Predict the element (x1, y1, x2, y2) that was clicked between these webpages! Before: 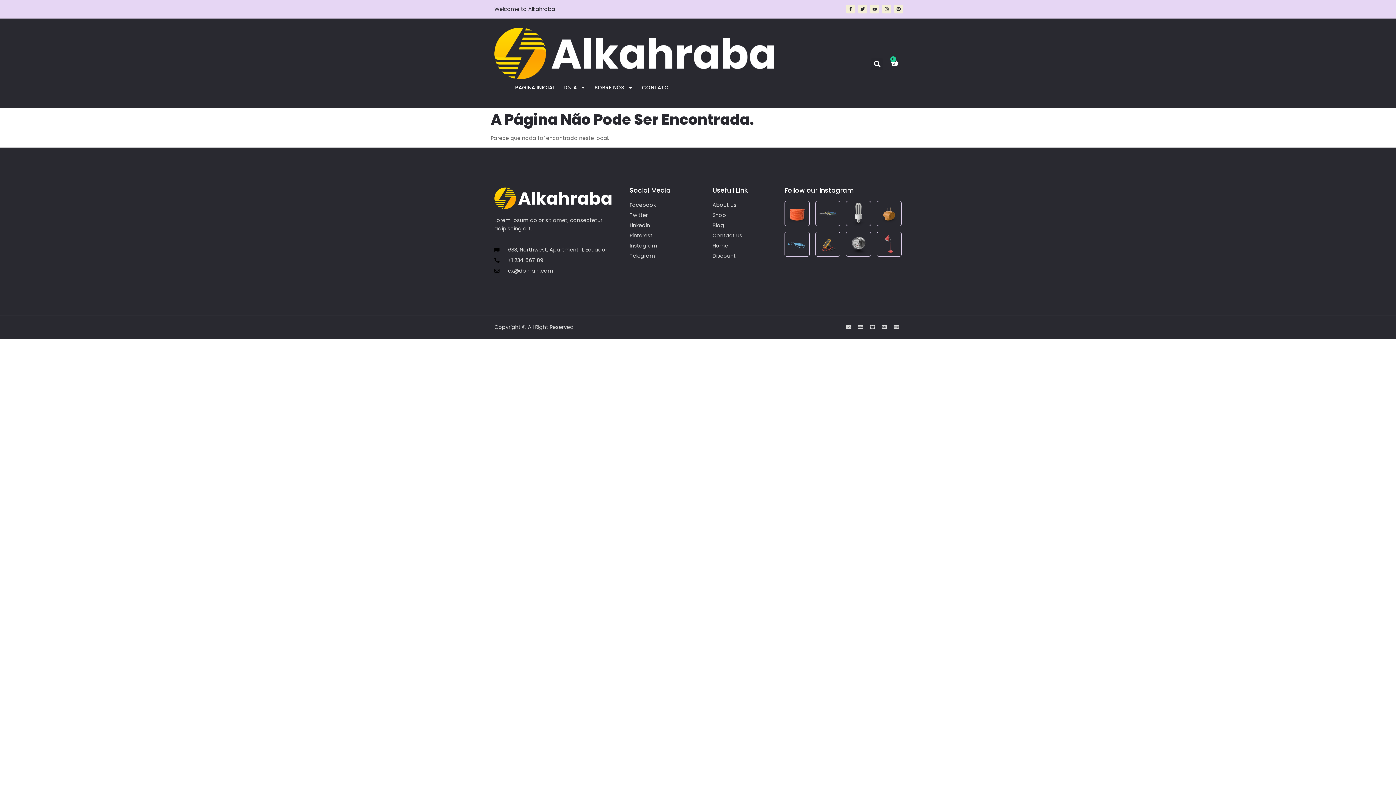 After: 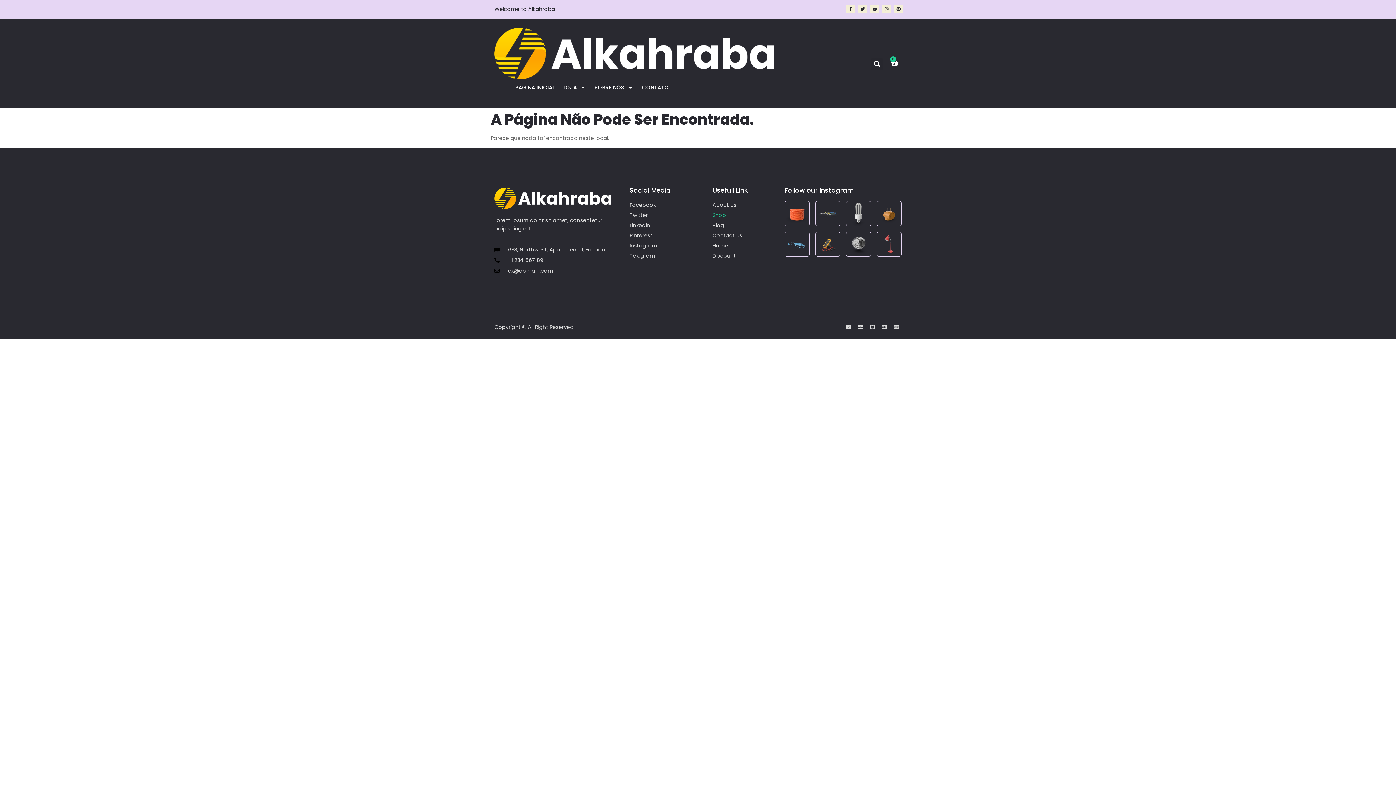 Action: label: Shop bbox: (712, 211, 777, 219)